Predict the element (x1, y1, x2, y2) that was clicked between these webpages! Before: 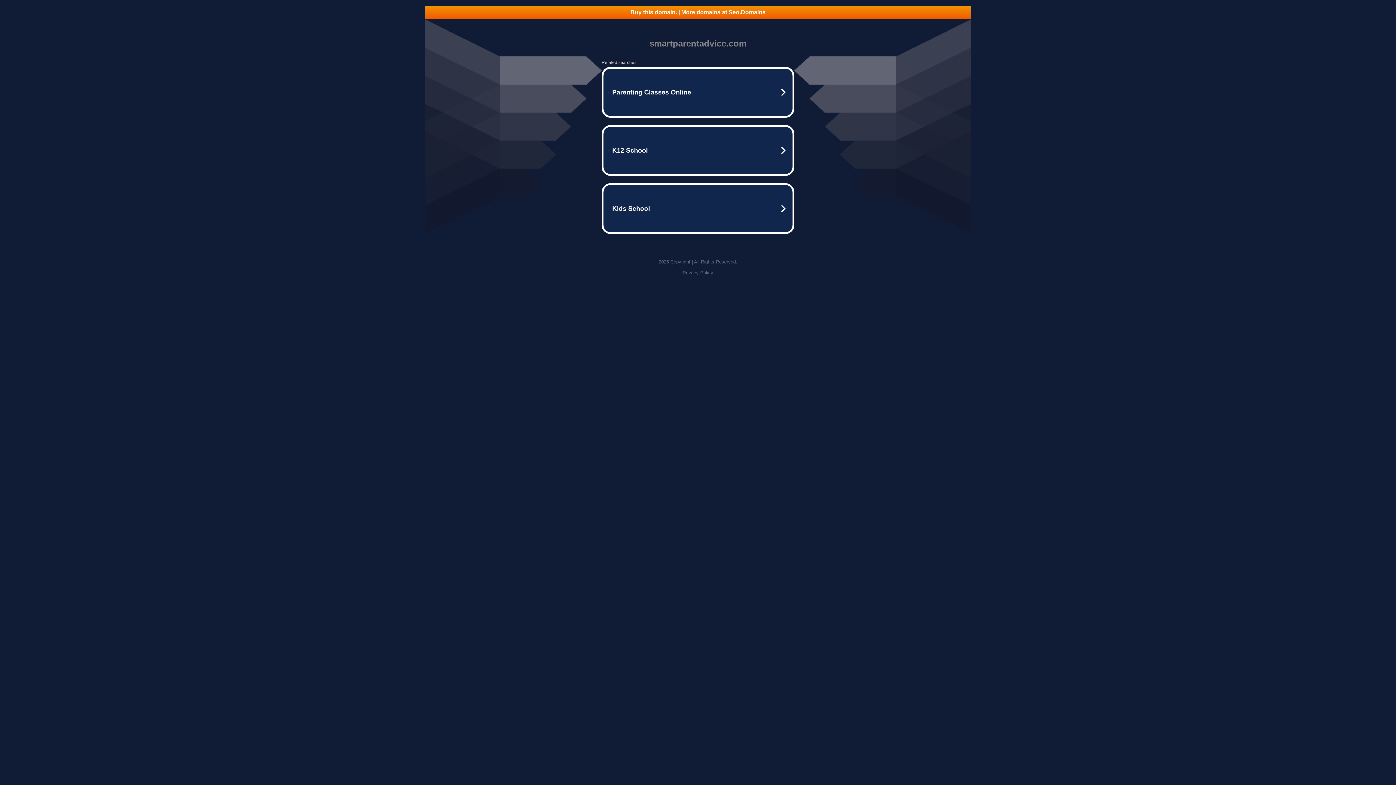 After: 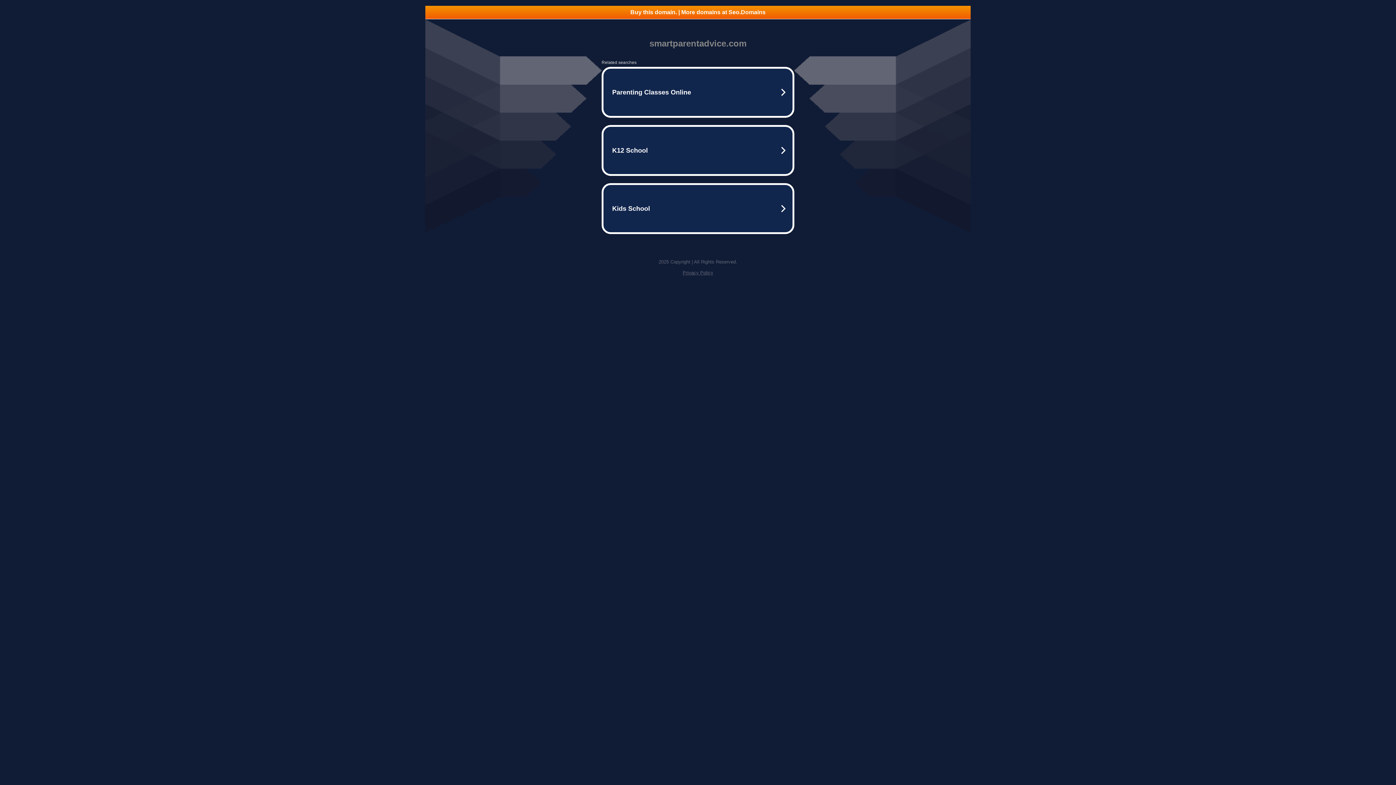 Action: bbox: (682, 270, 713, 275) label: Privacy Policy